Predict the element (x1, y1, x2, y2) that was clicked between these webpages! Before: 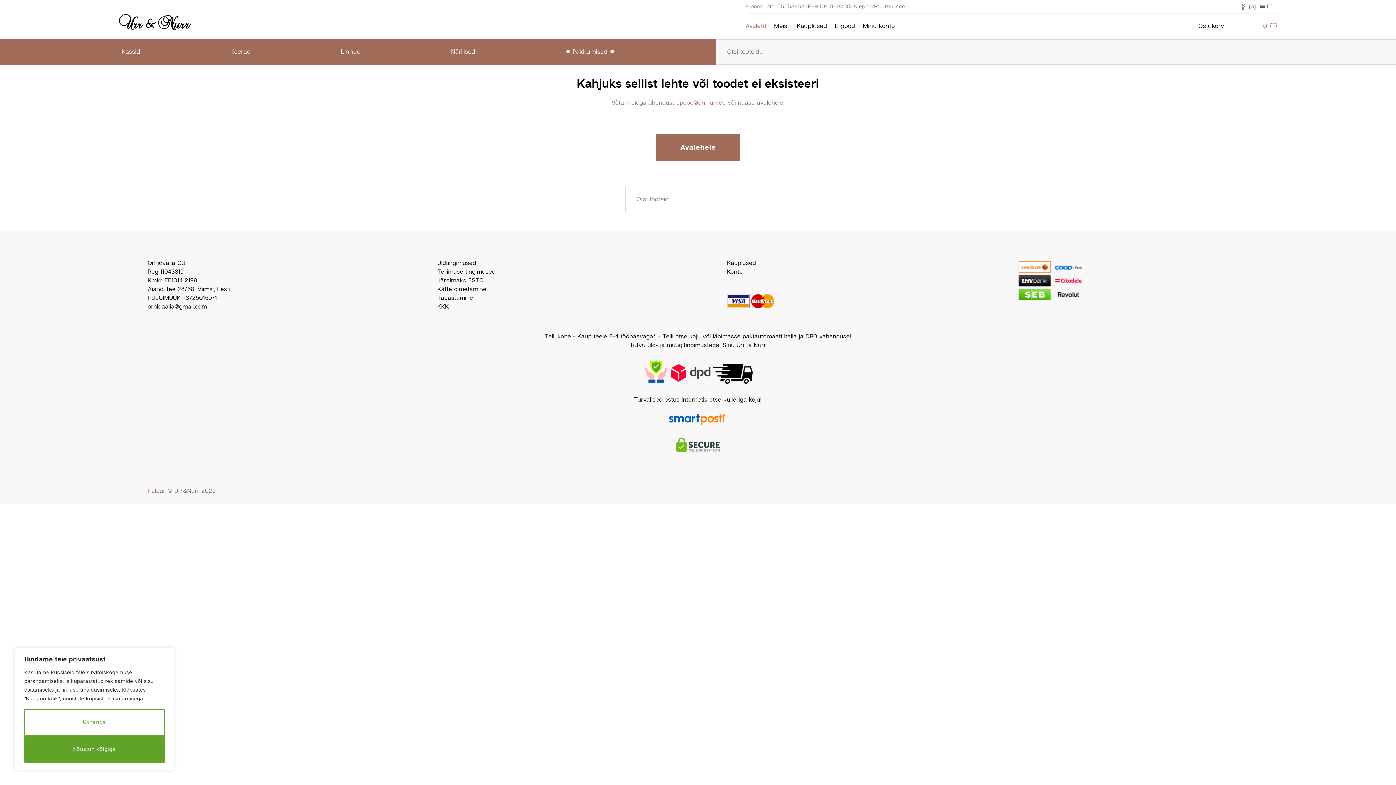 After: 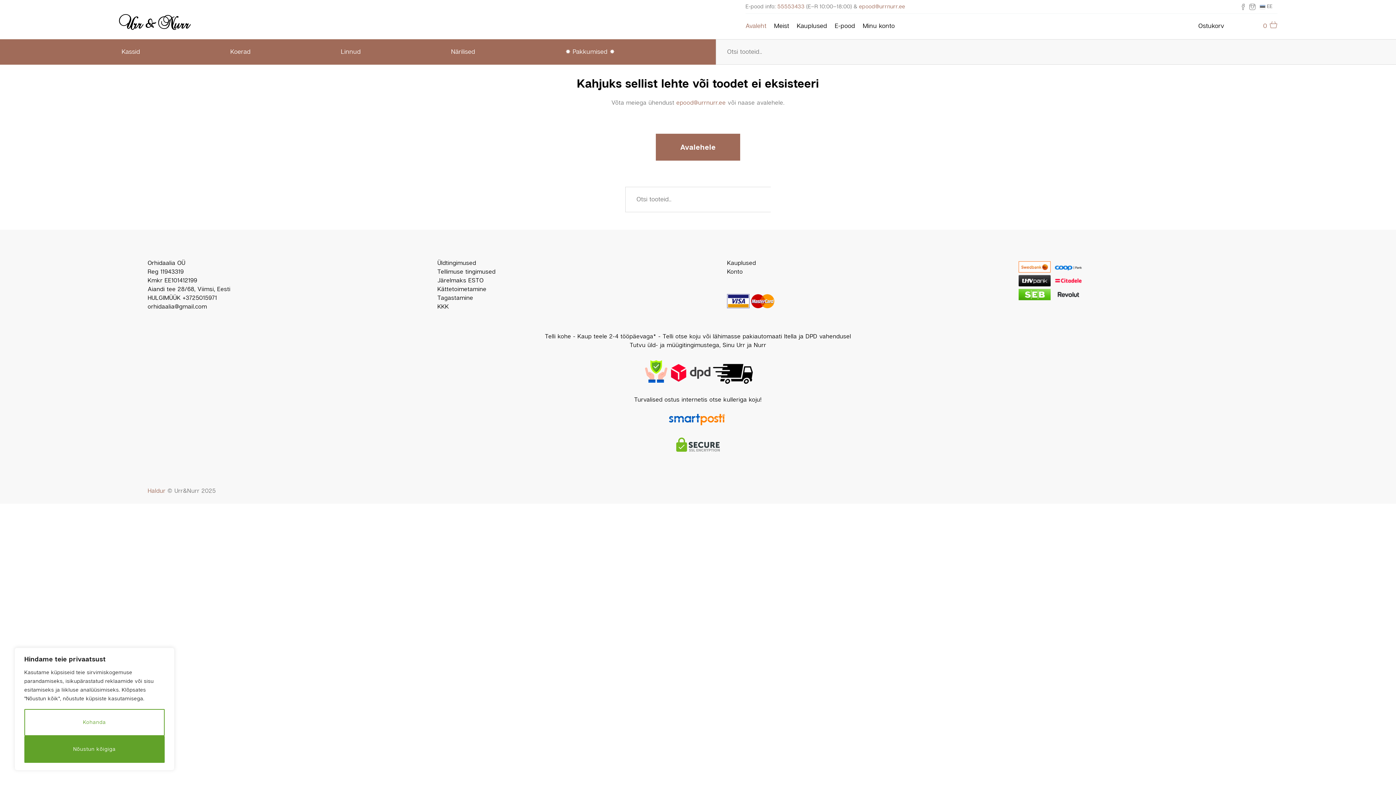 Action: bbox: (1240, 3, 1247, 10)